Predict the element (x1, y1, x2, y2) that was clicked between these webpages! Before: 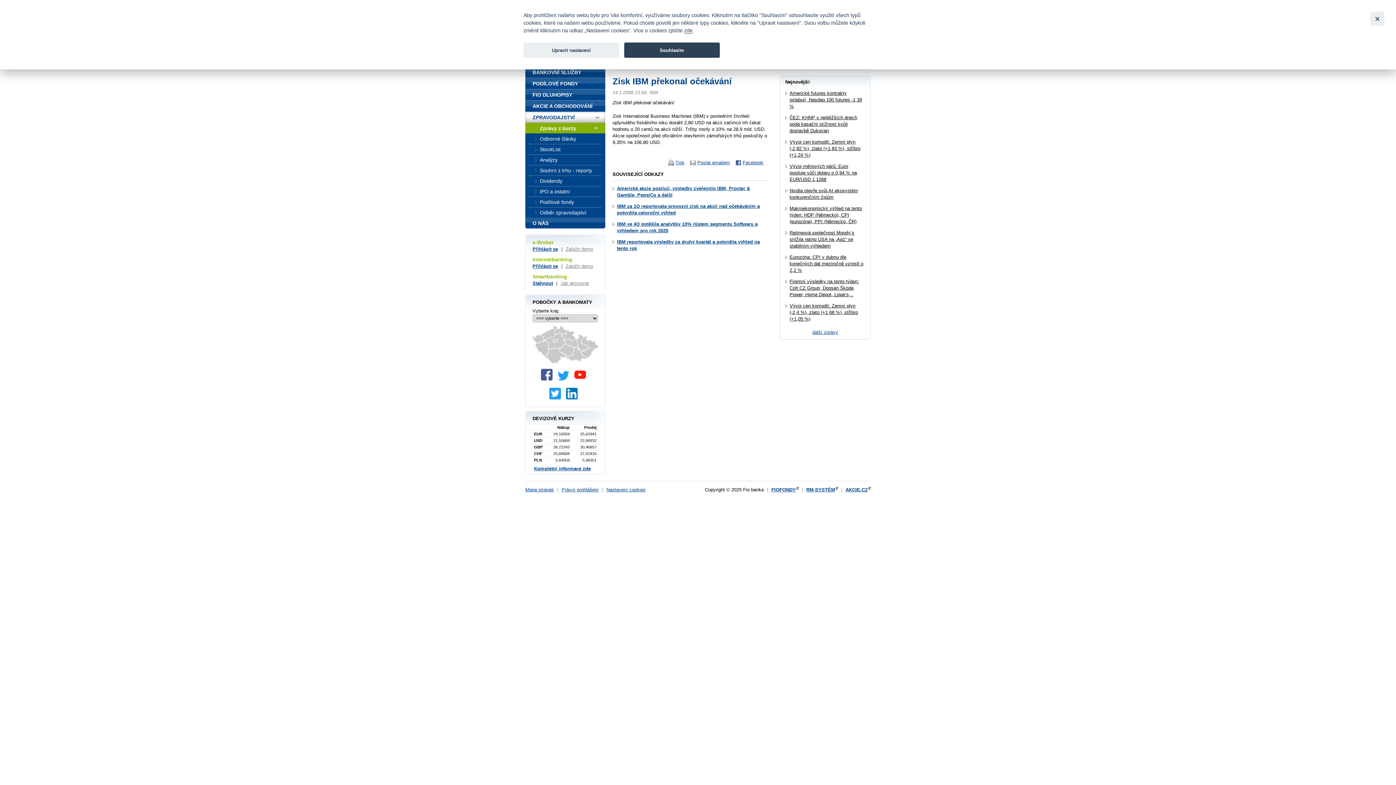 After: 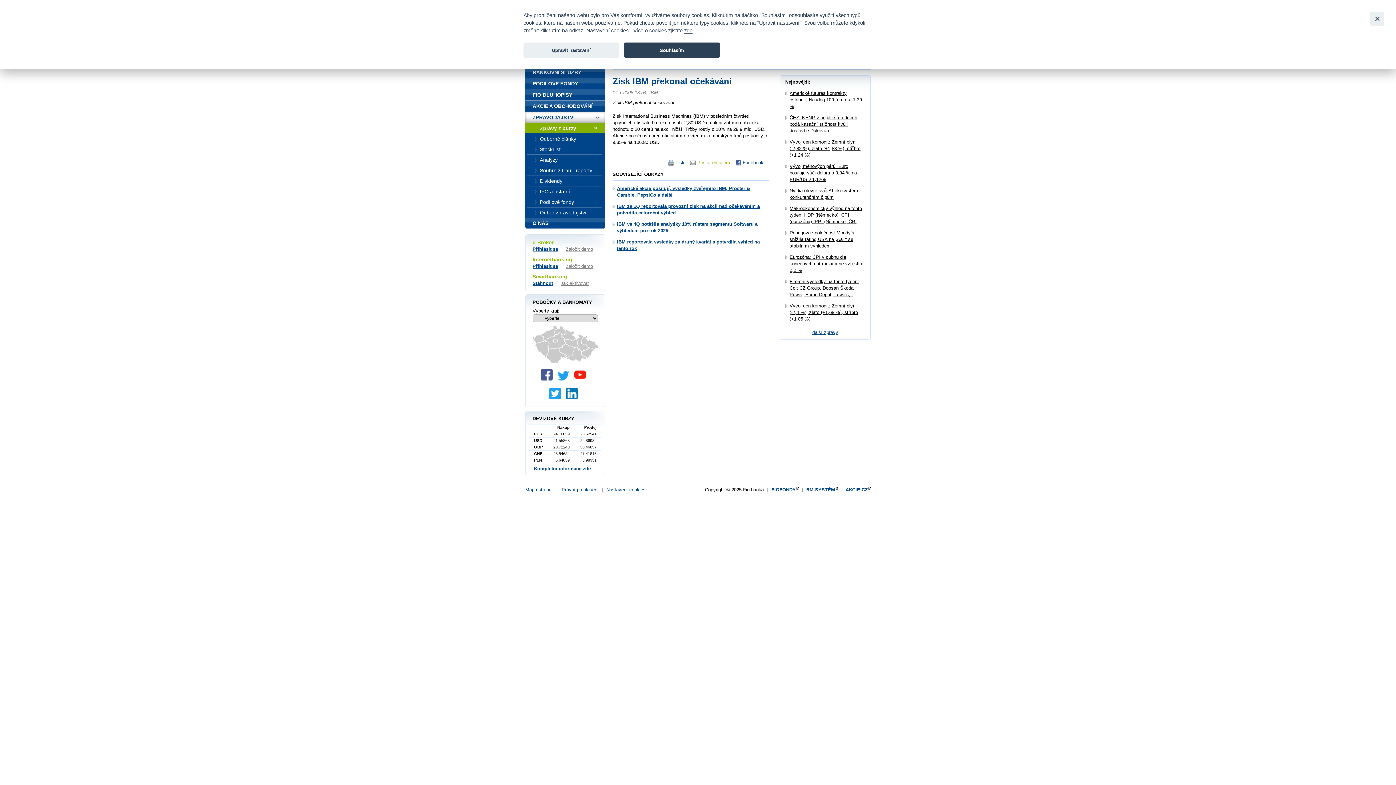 Action: bbox: (690, 160, 735, 165) label: Poslat emailem